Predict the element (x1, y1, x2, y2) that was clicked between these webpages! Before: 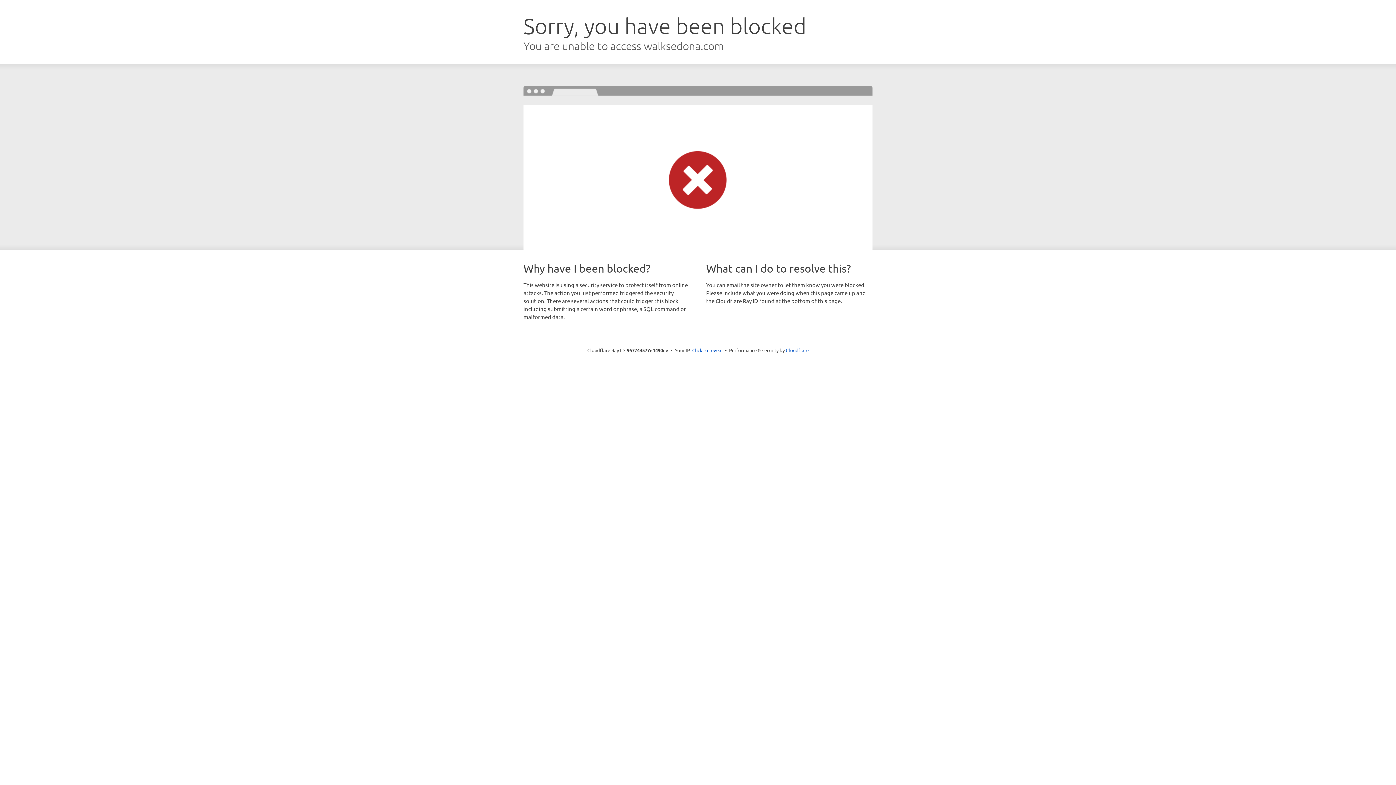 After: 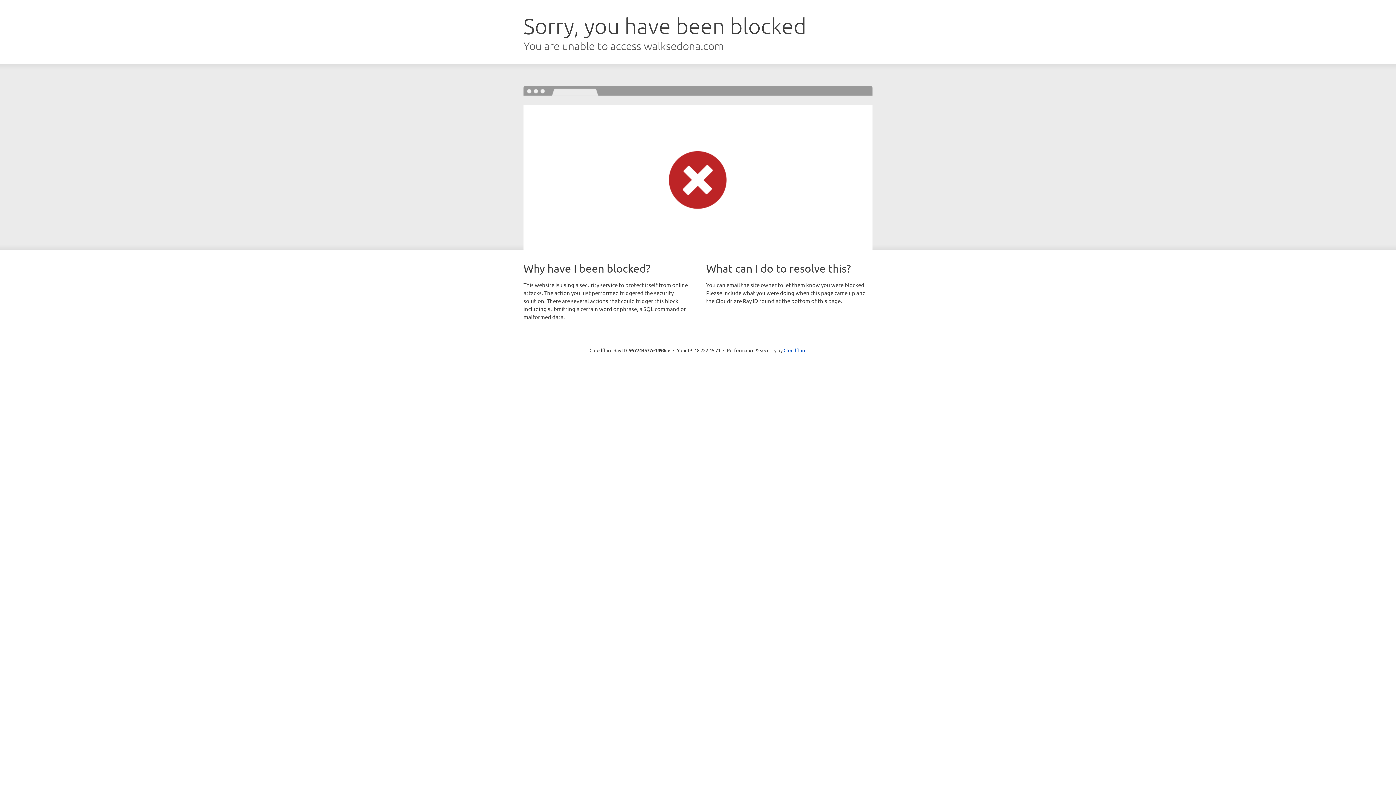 Action: label: Click to reveal bbox: (692, 346, 722, 353)